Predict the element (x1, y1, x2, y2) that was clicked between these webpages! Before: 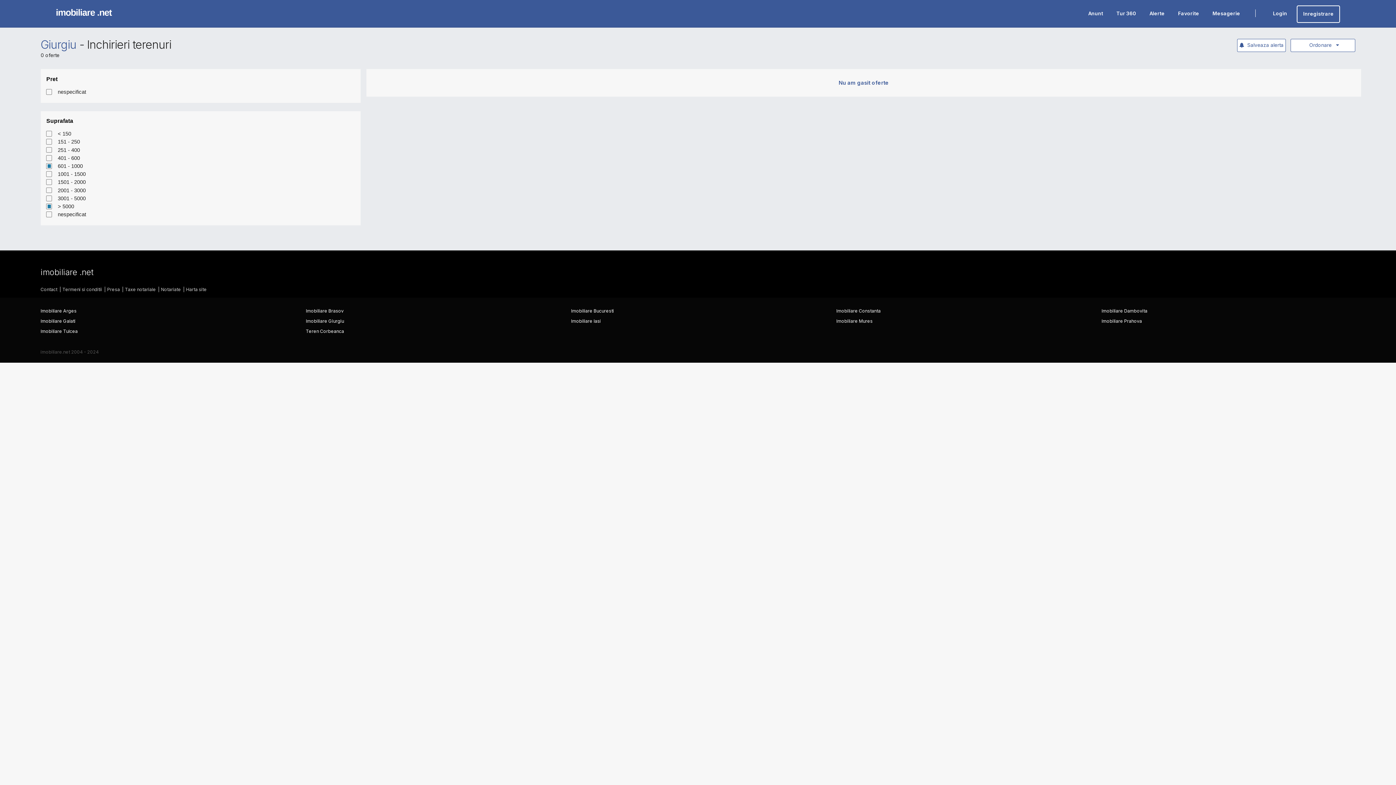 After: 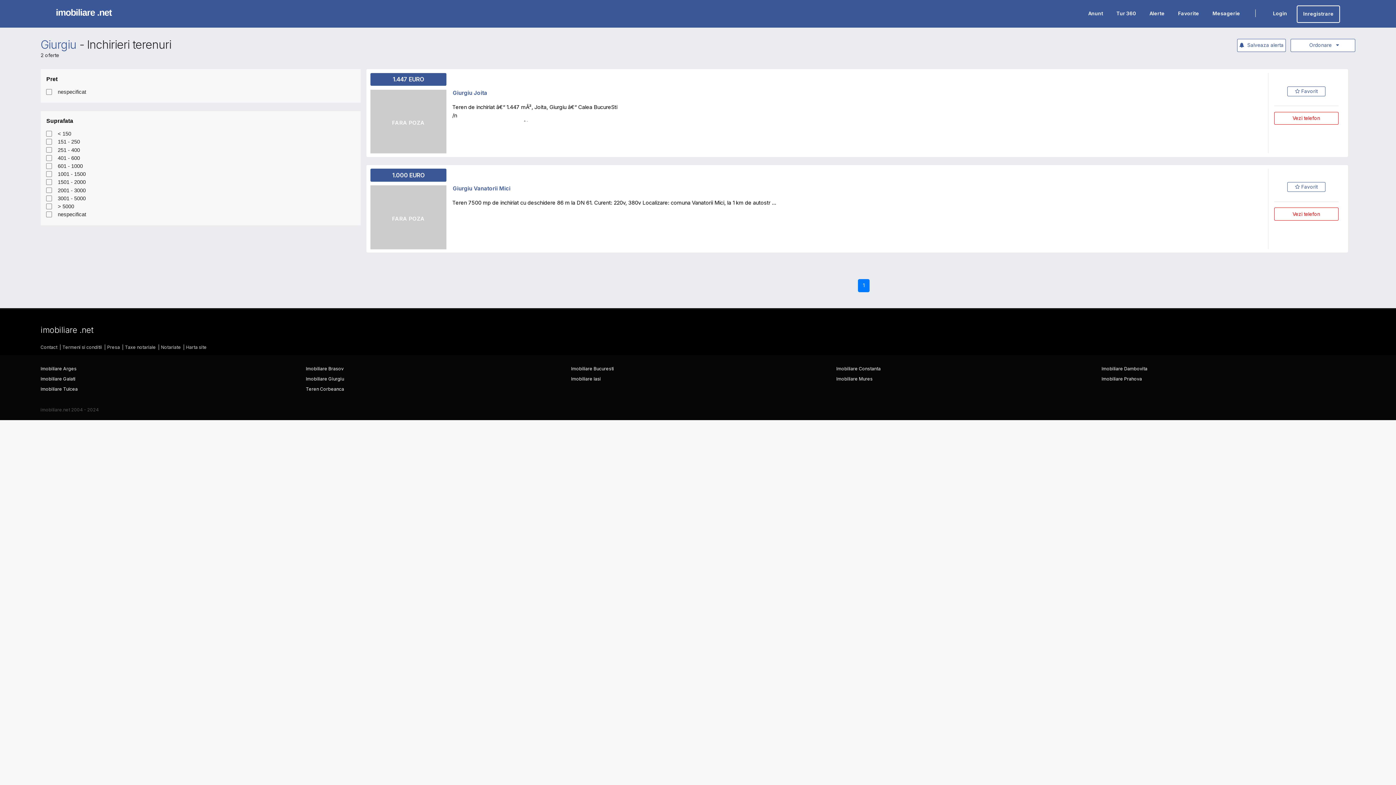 Action: label: Inchirieri terenuri bbox: (82, 36, 163, 49)